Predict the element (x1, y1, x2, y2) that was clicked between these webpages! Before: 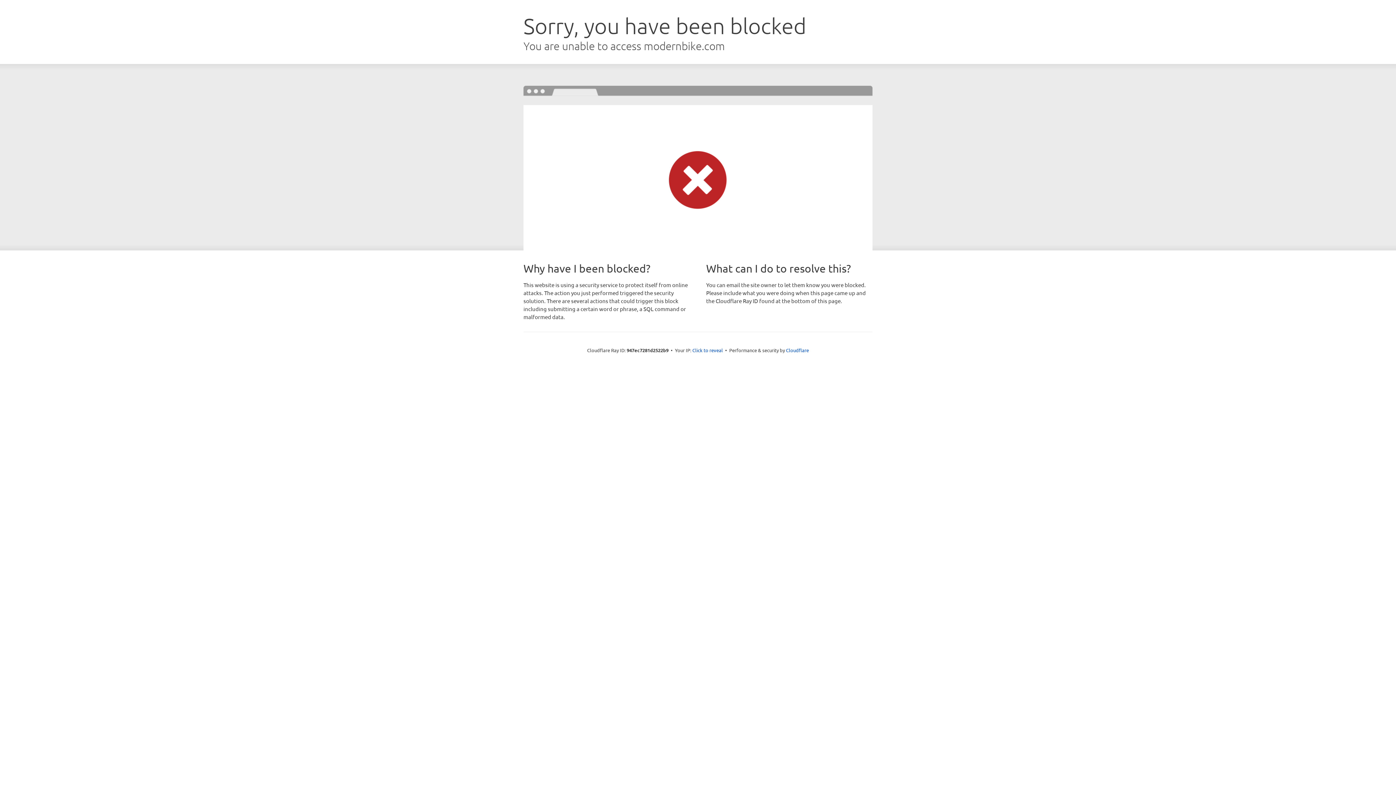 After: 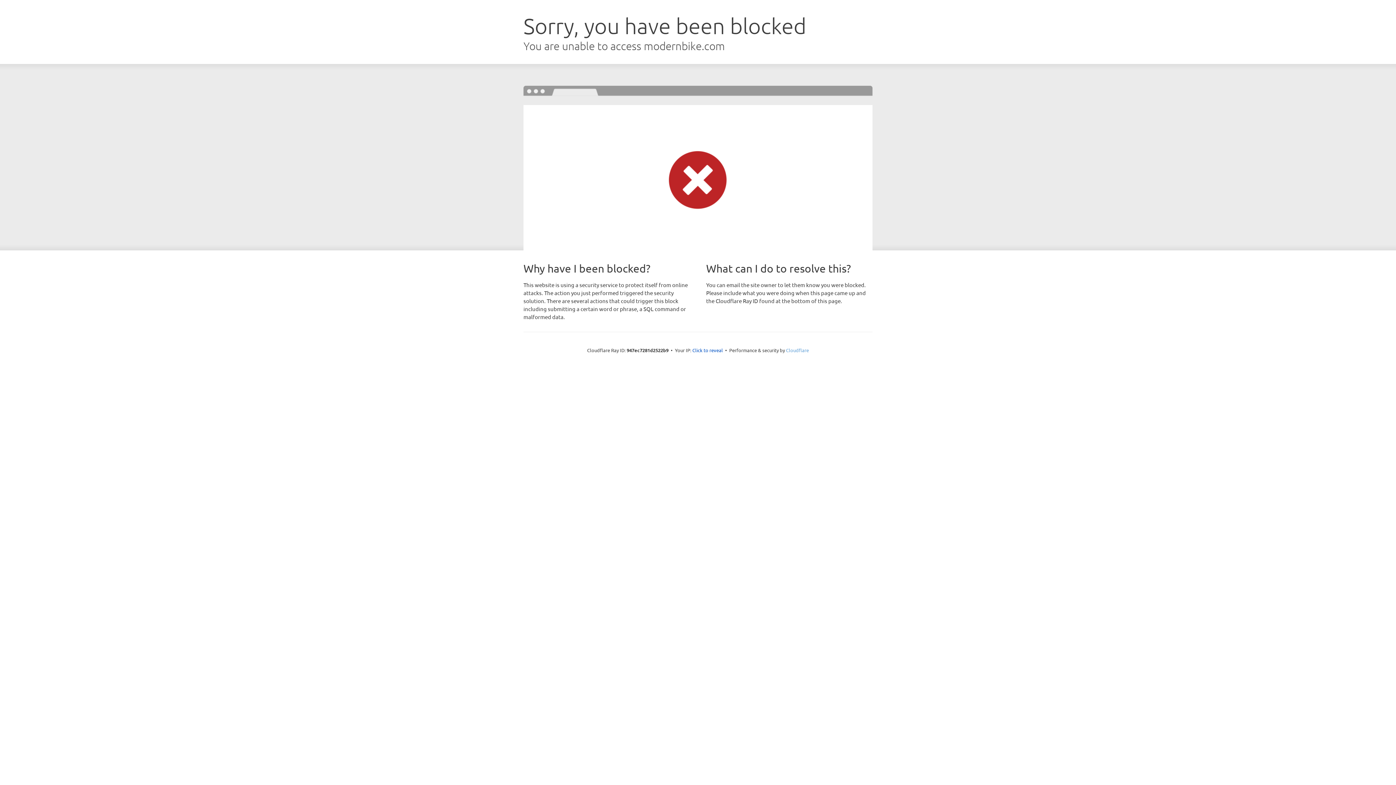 Action: bbox: (786, 347, 809, 353) label: Cloudflare